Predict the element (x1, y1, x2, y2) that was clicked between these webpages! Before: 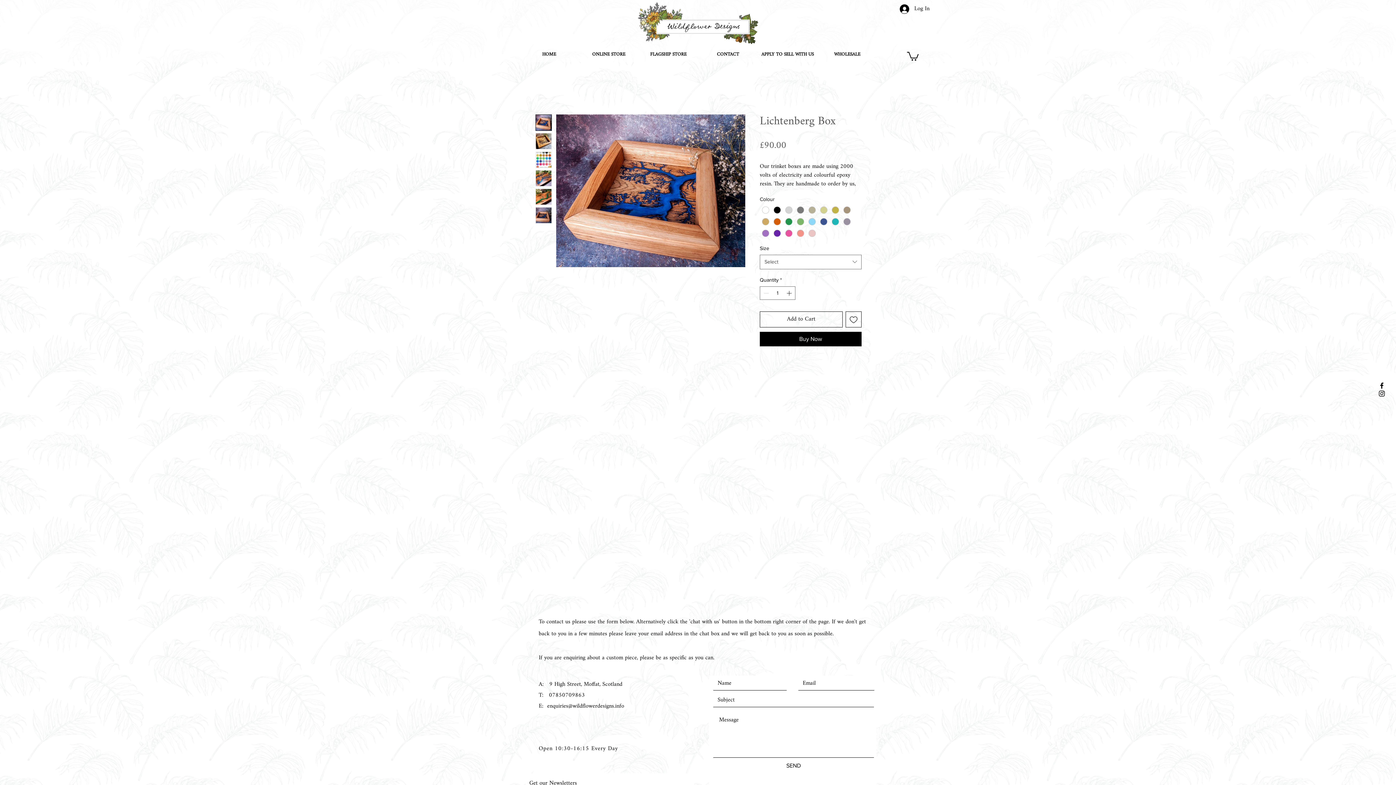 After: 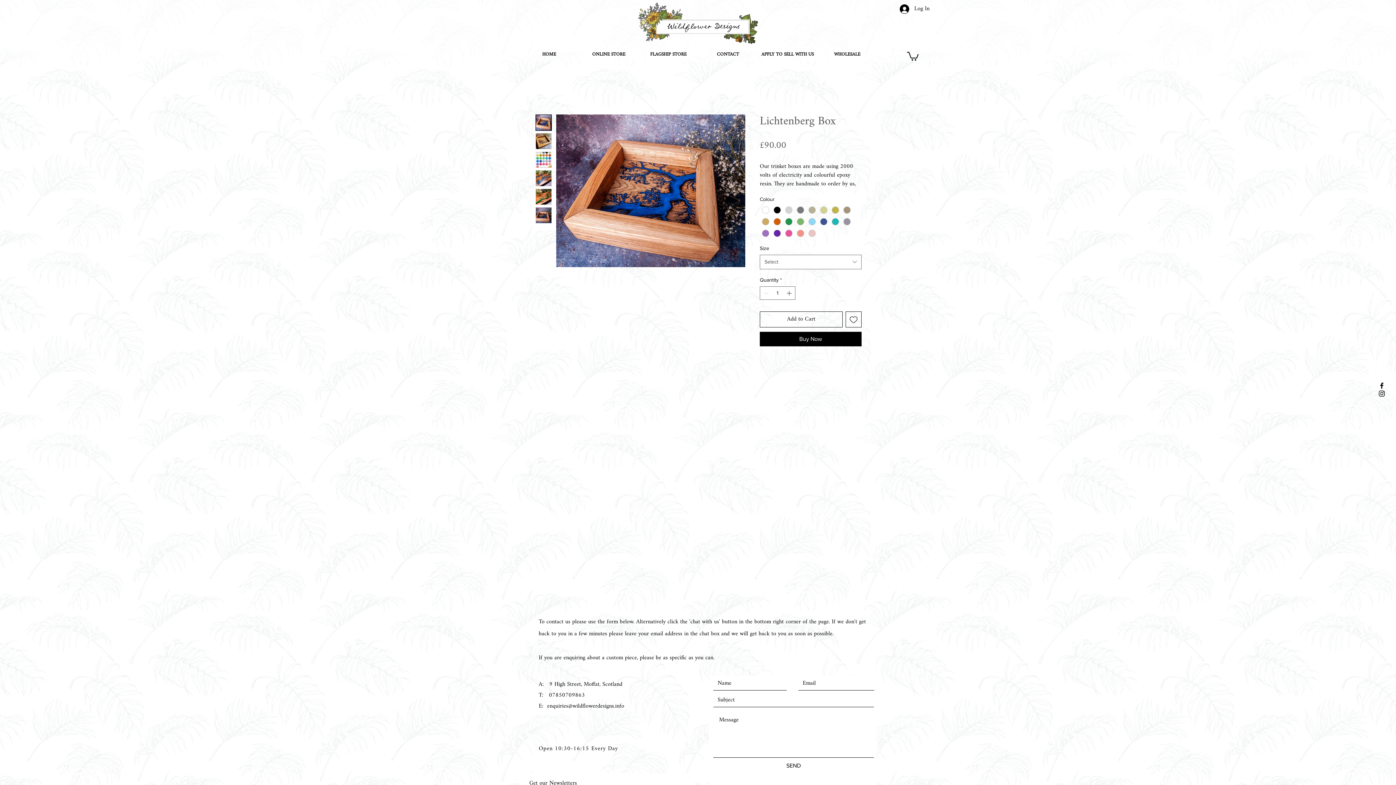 Action: bbox: (535, 170, 552, 186)